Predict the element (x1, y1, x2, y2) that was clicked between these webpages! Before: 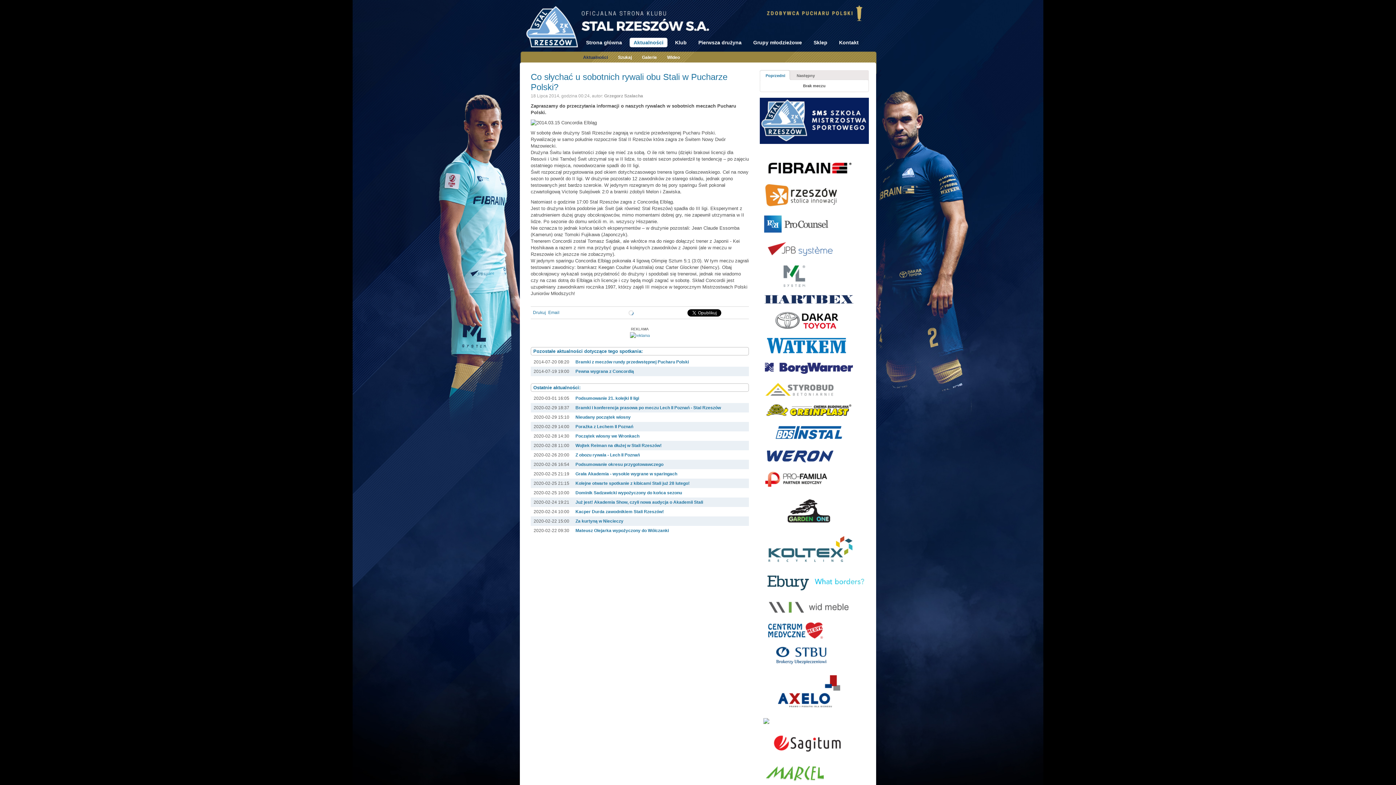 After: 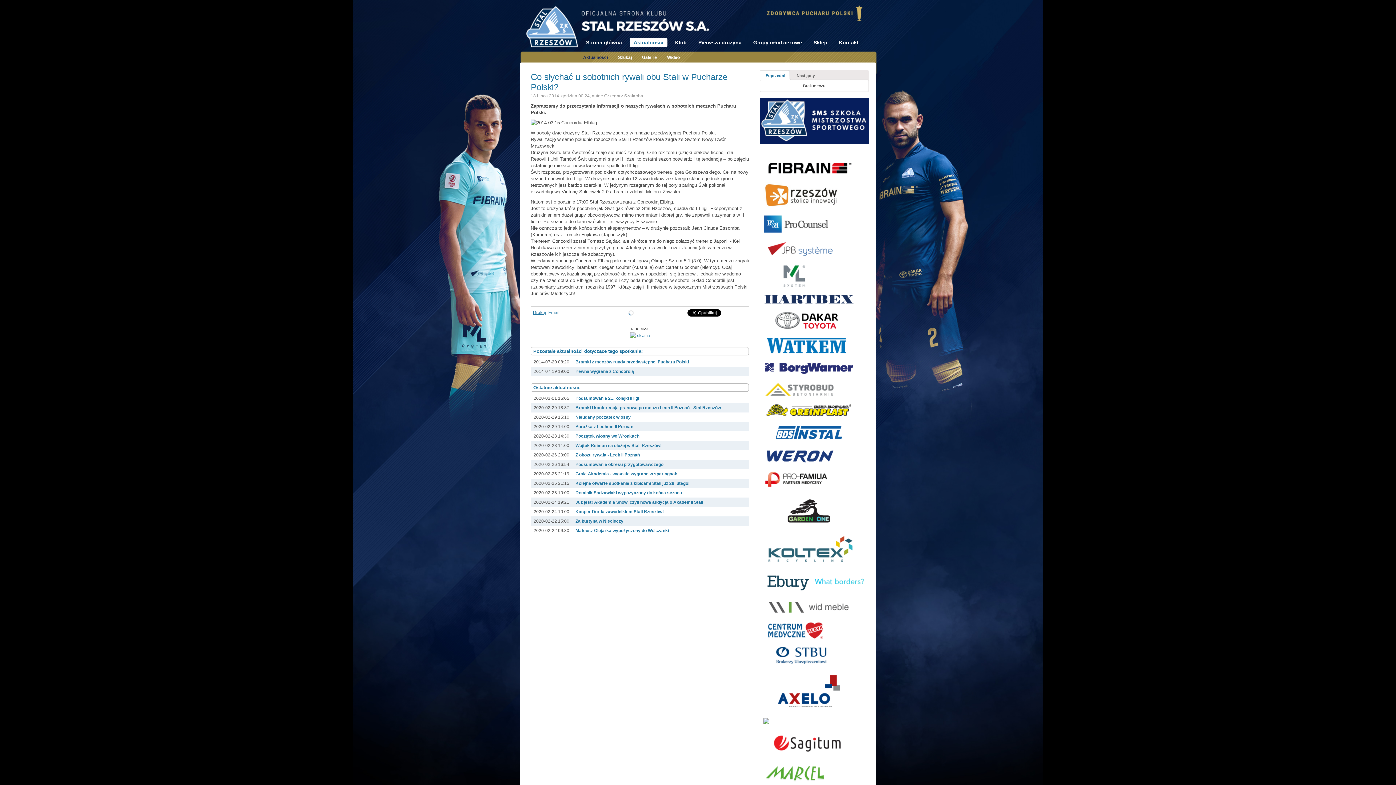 Action: bbox: (533, 310, 546, 315) label: Drukuj